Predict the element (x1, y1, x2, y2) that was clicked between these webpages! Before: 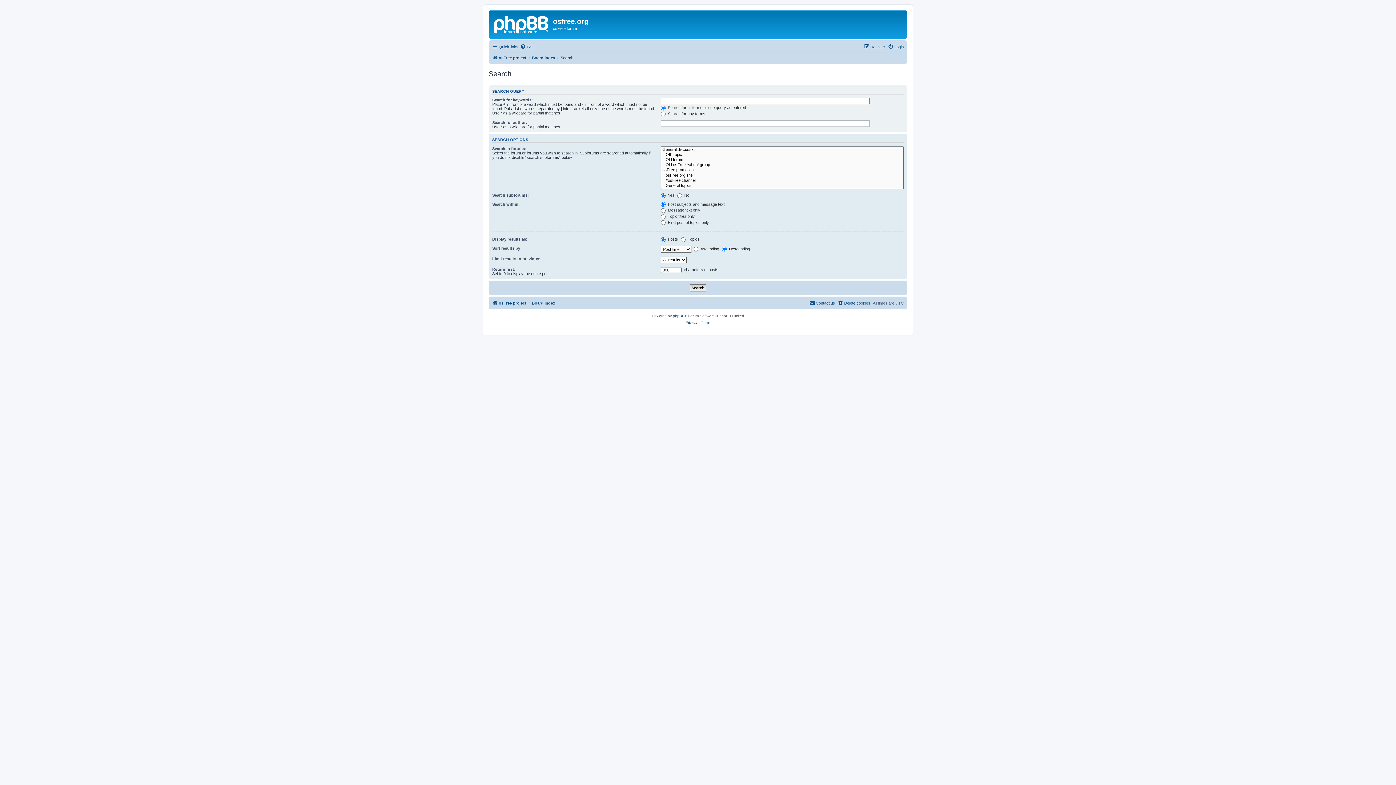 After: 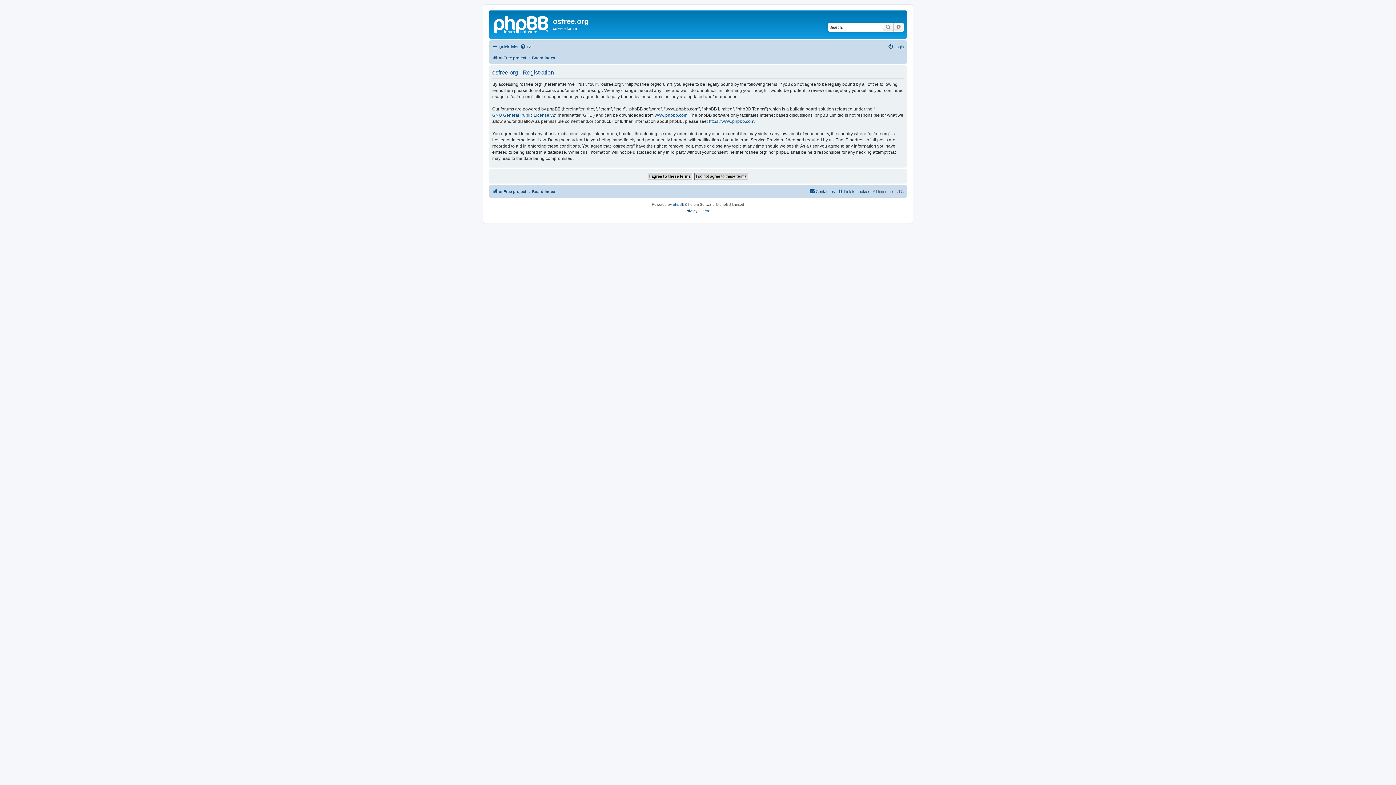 Action: label: Register bbox: (864, 42, 885, 51)